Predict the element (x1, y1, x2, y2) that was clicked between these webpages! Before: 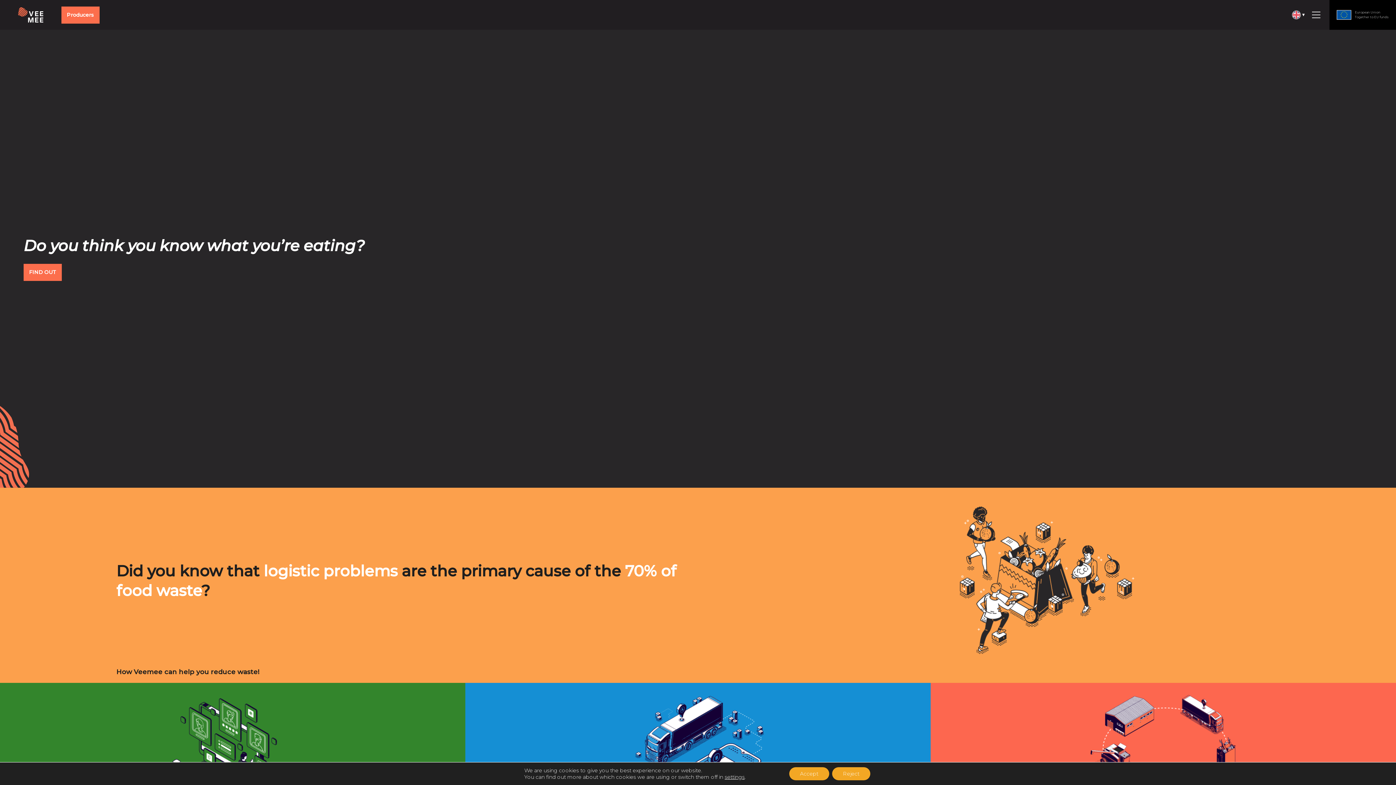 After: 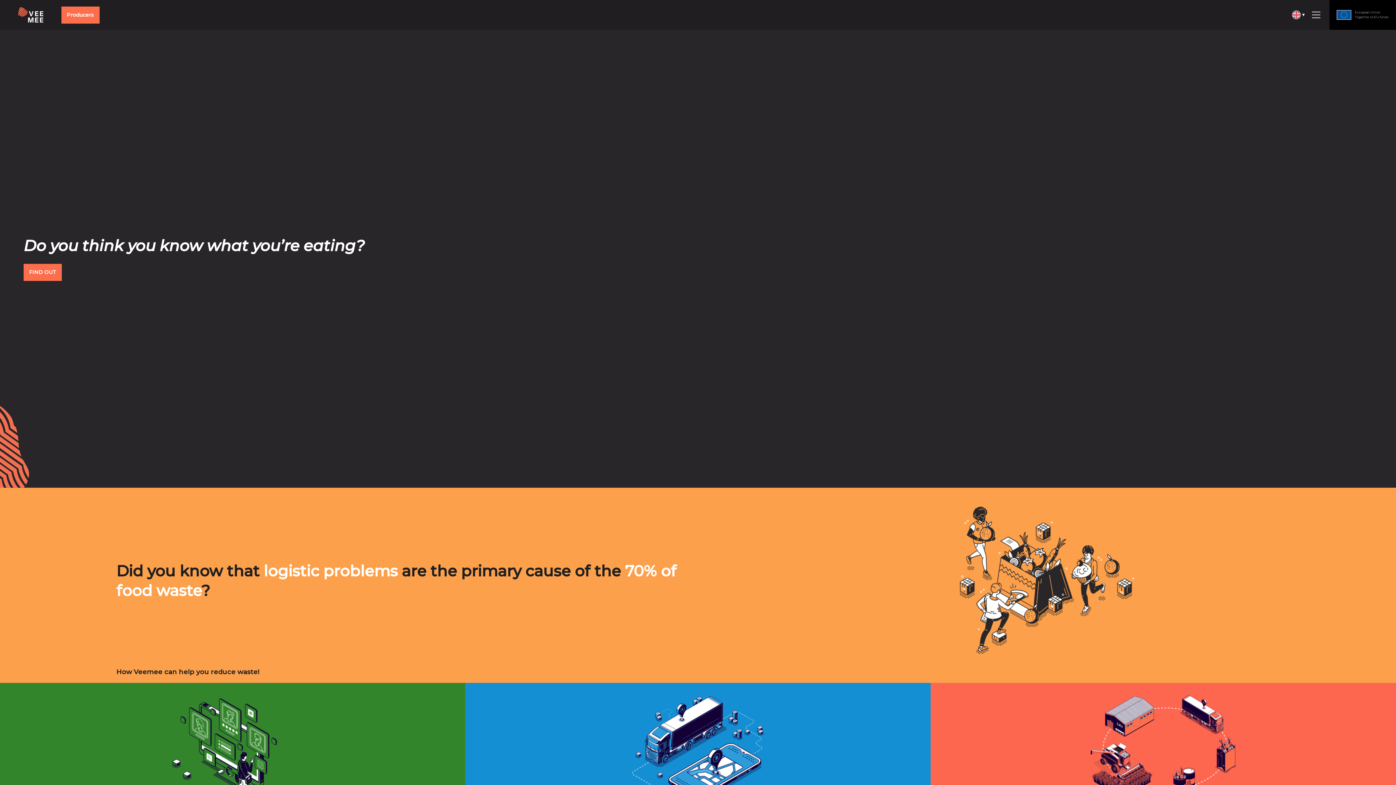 Action: label: Accept bbox: (789, 767, 829, 780)